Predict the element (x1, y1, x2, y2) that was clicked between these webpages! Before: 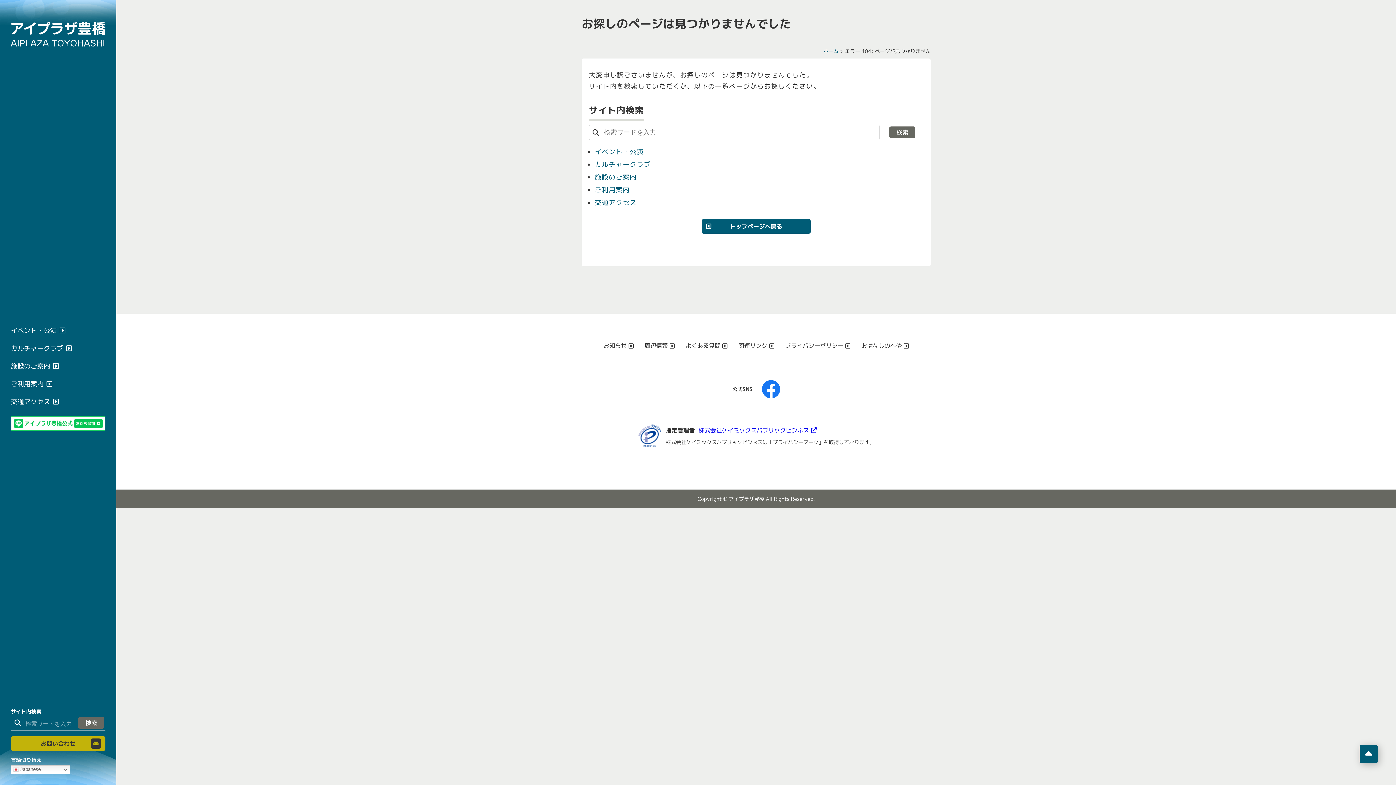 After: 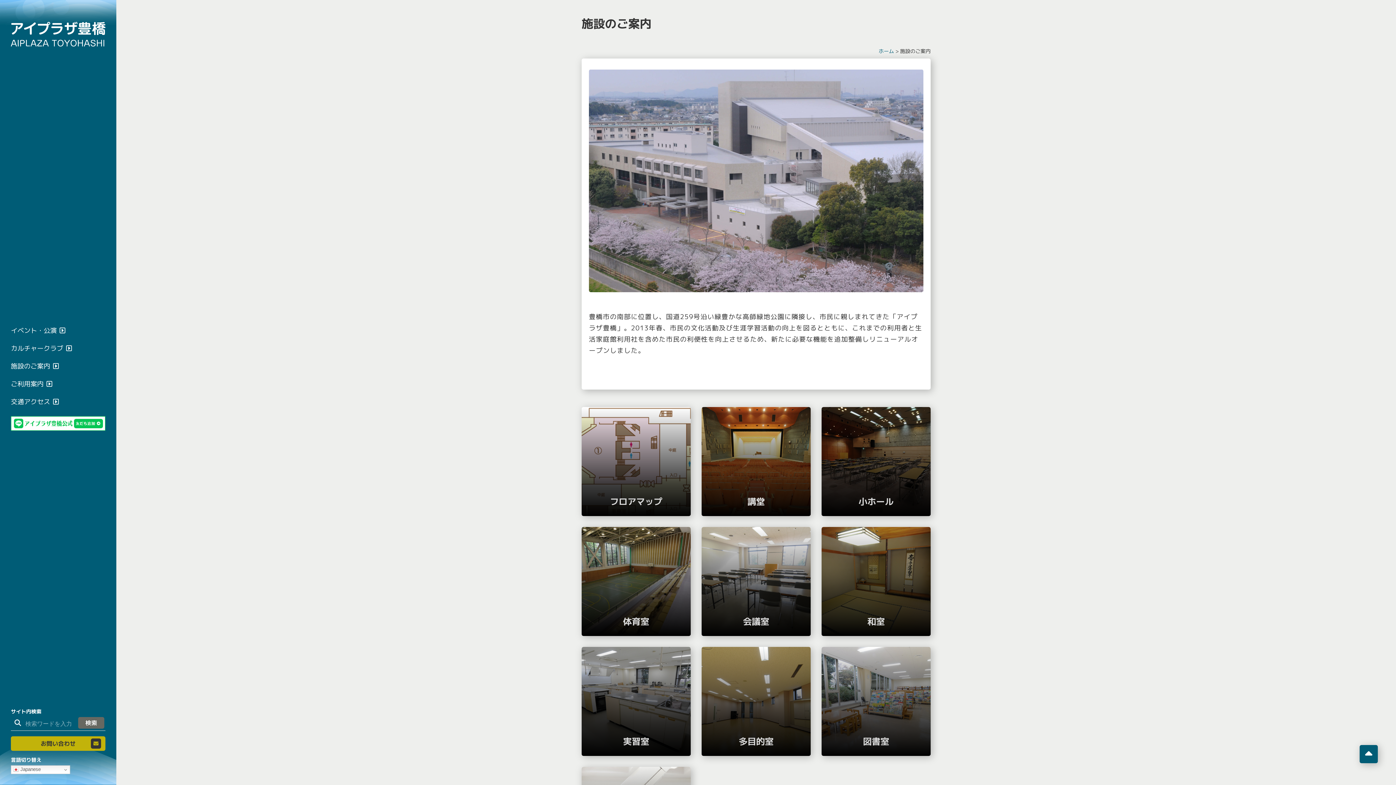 Action: bbox: (594, 172, 636, 181) label: 施設のご案内